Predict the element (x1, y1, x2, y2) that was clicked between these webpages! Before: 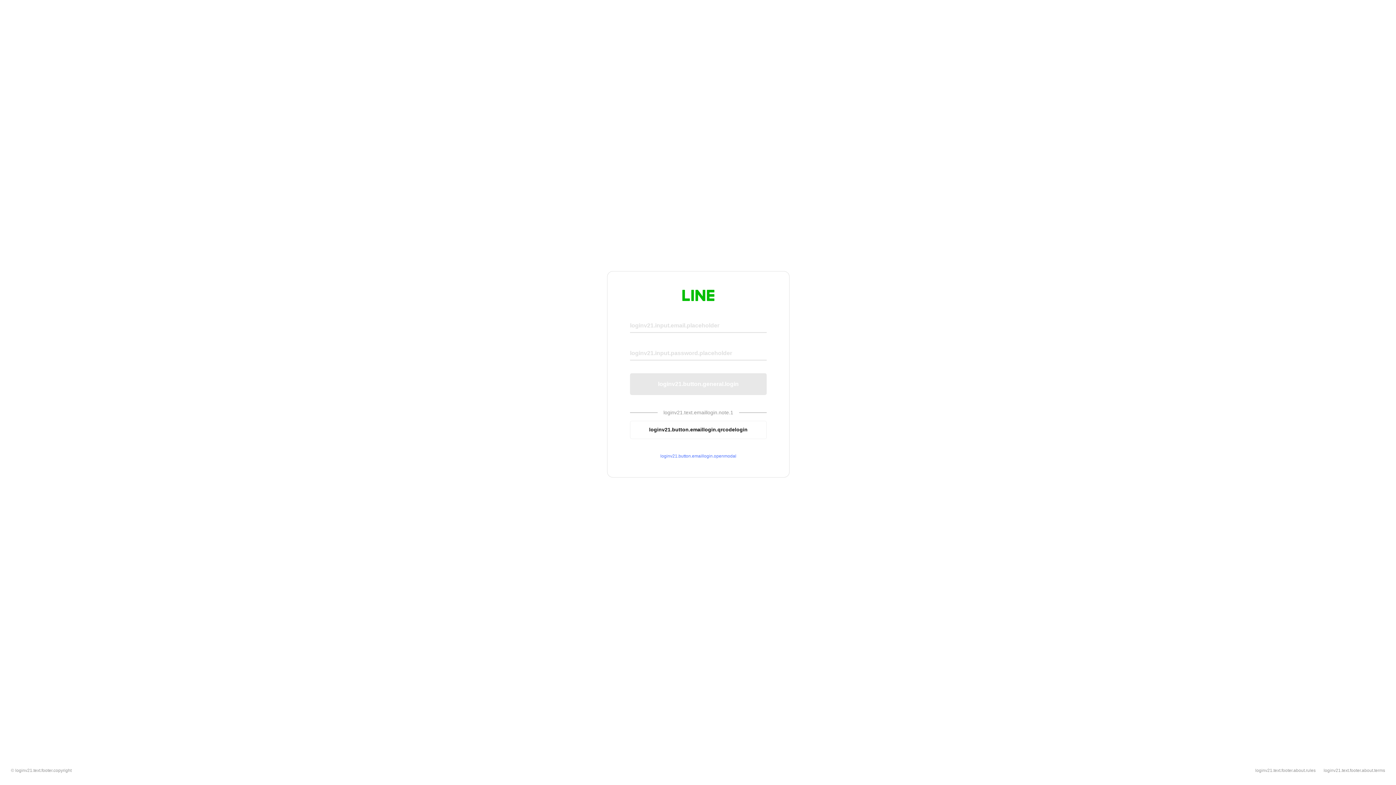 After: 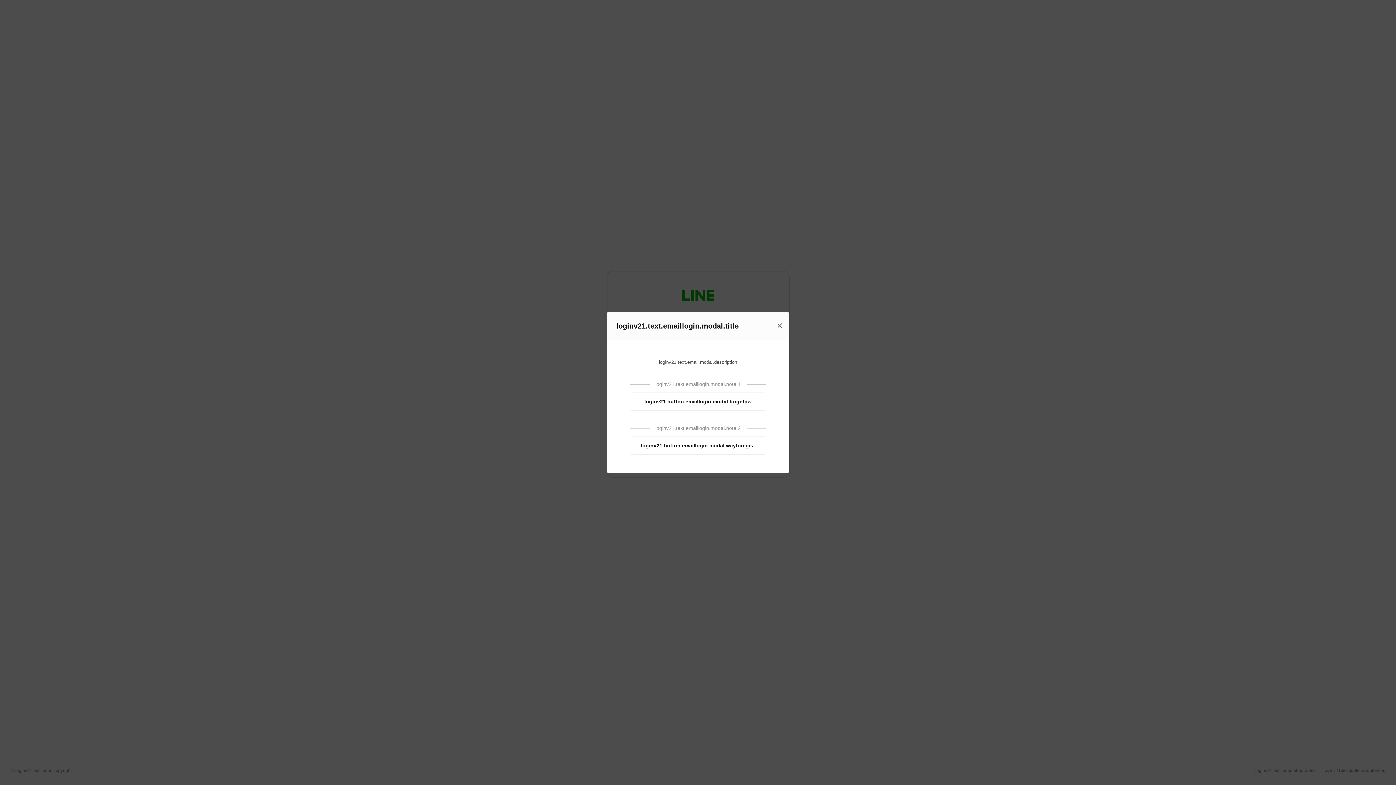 Action: bbox: (630, 453, 766, 459) label: loginv21.button.emaillogin.openmodal